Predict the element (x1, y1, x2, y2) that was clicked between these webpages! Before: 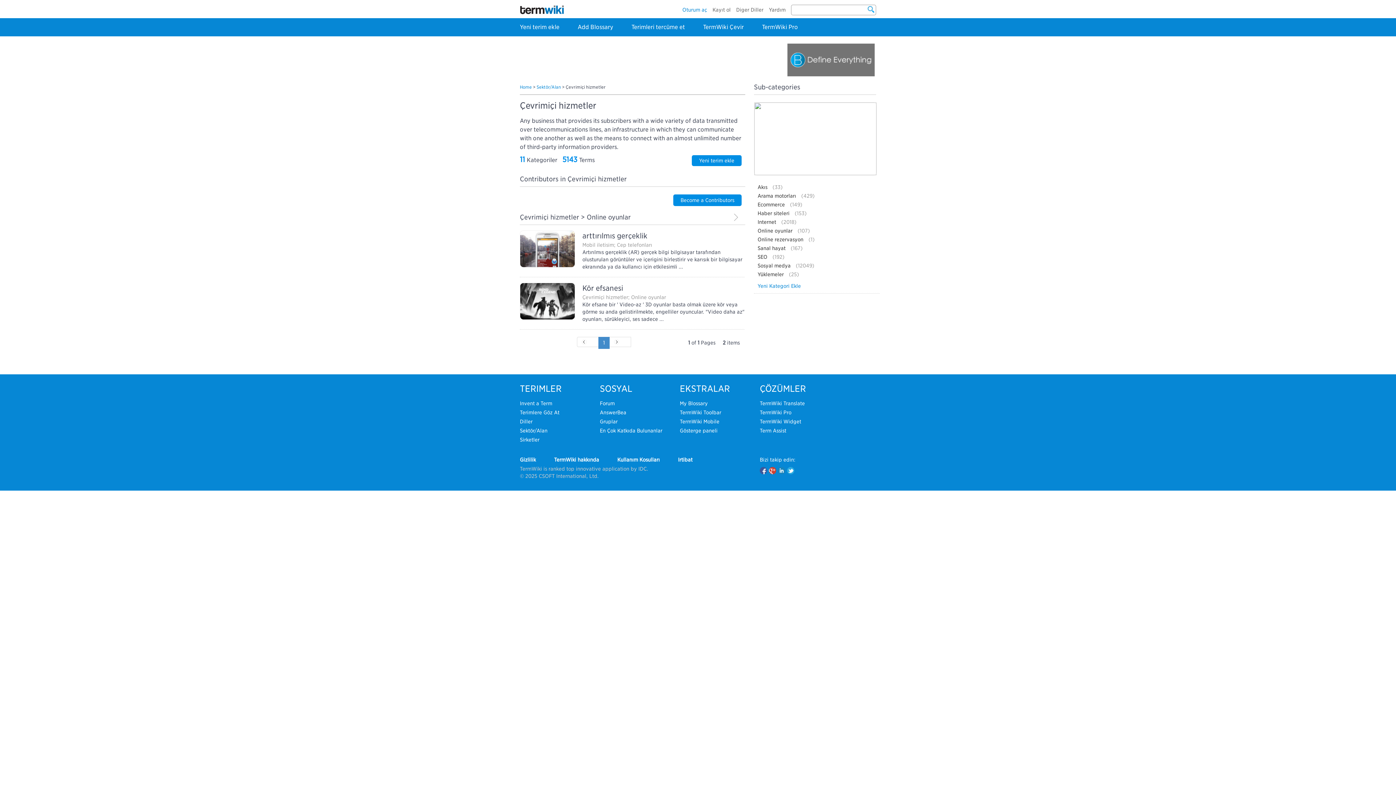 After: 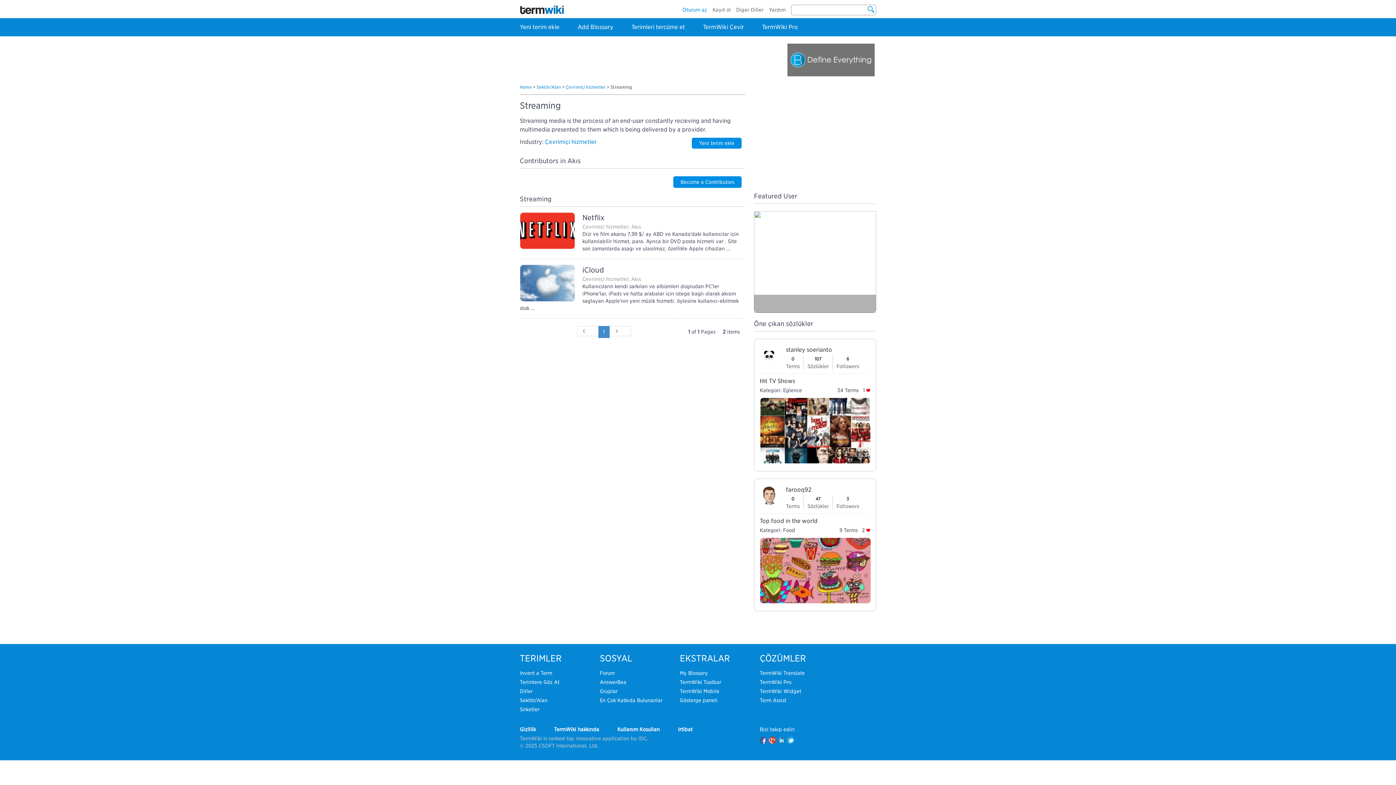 Action: label: Akış  bbox: (757, 184, 769, 190)